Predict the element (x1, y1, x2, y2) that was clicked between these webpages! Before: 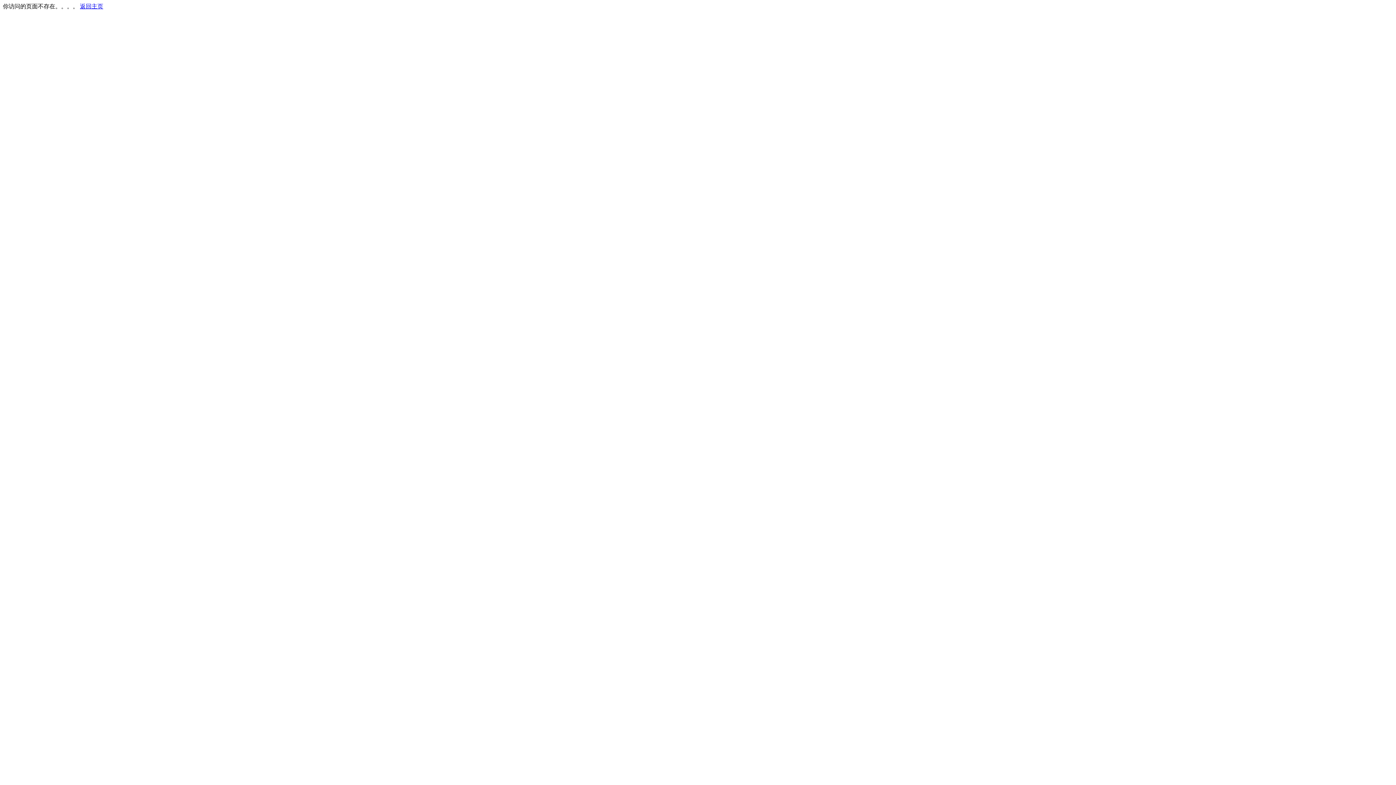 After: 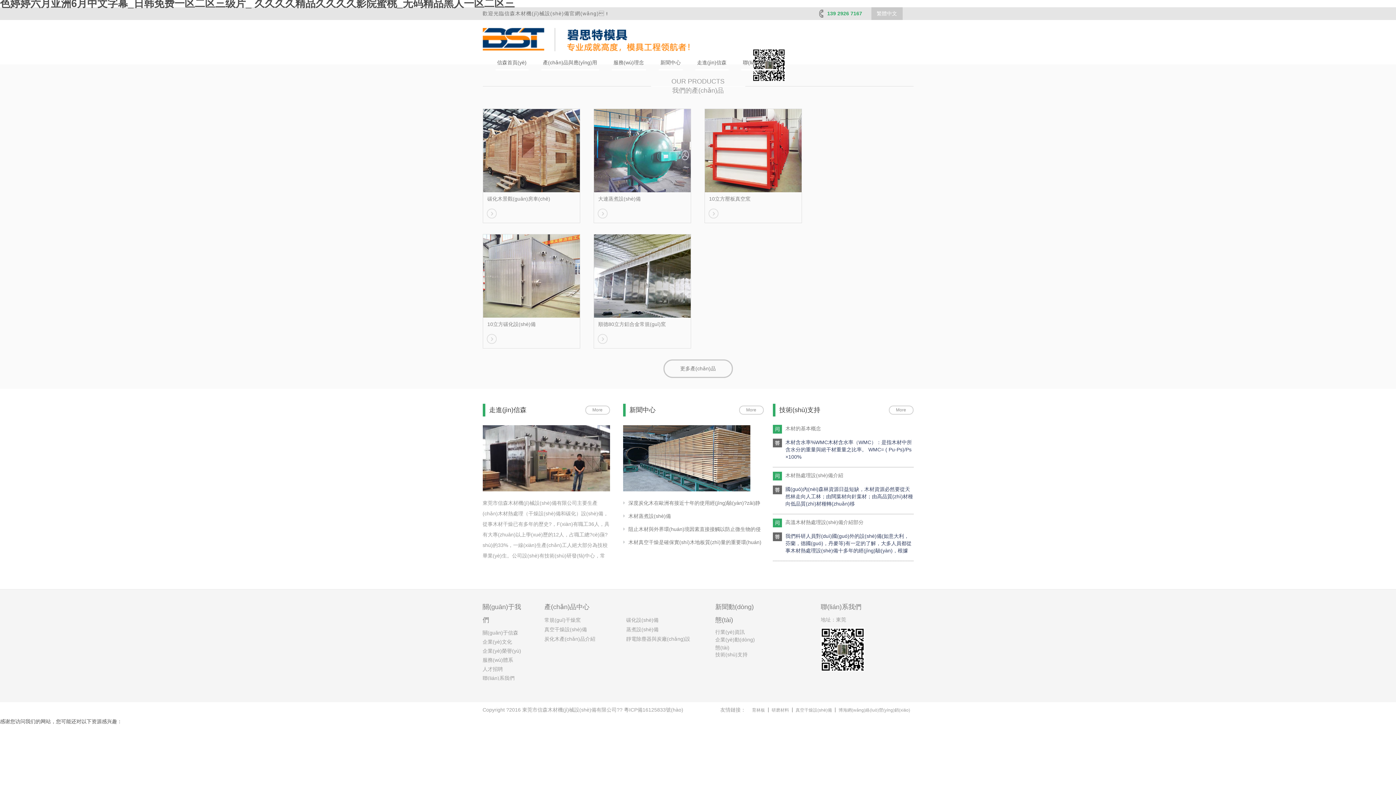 Action: label: 返回主页 bbox: (80, 3, 103, 9)